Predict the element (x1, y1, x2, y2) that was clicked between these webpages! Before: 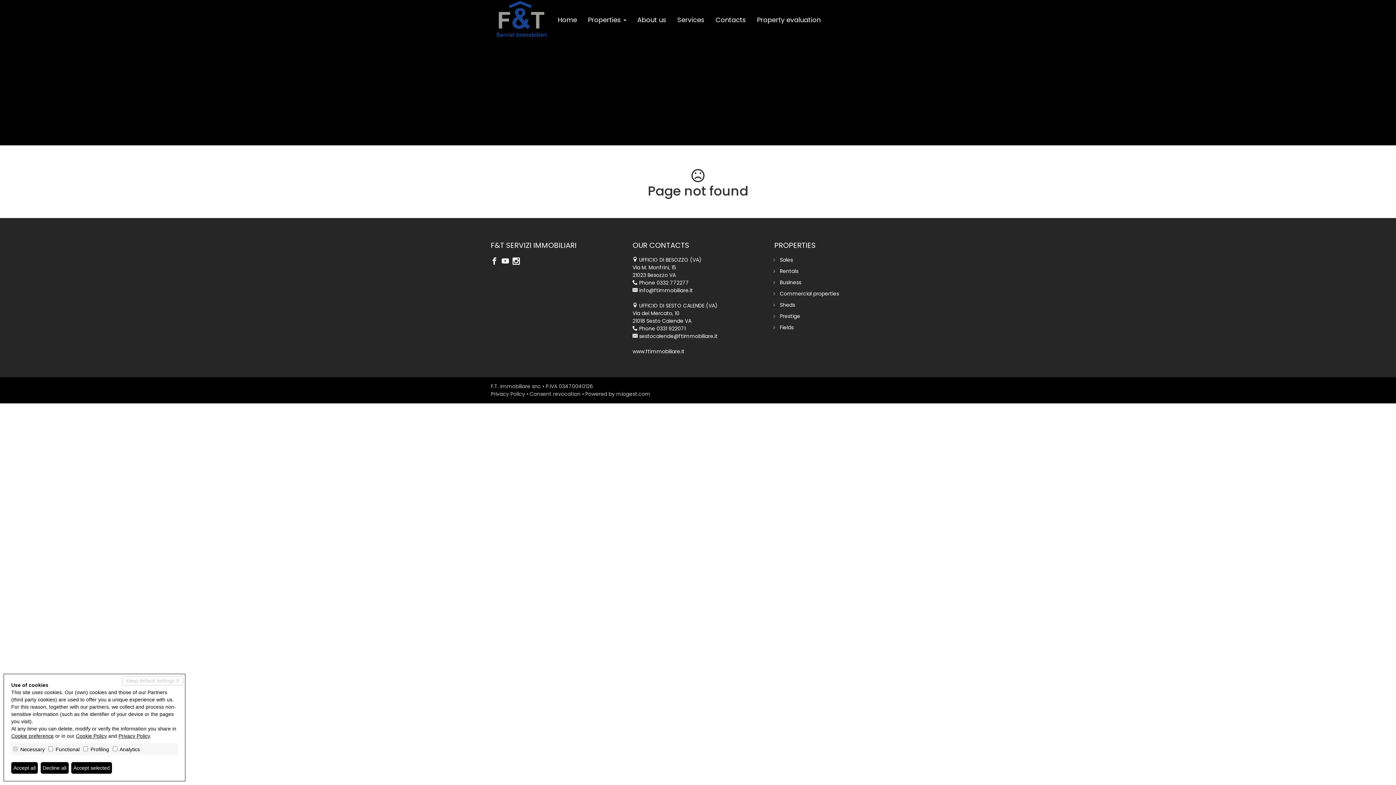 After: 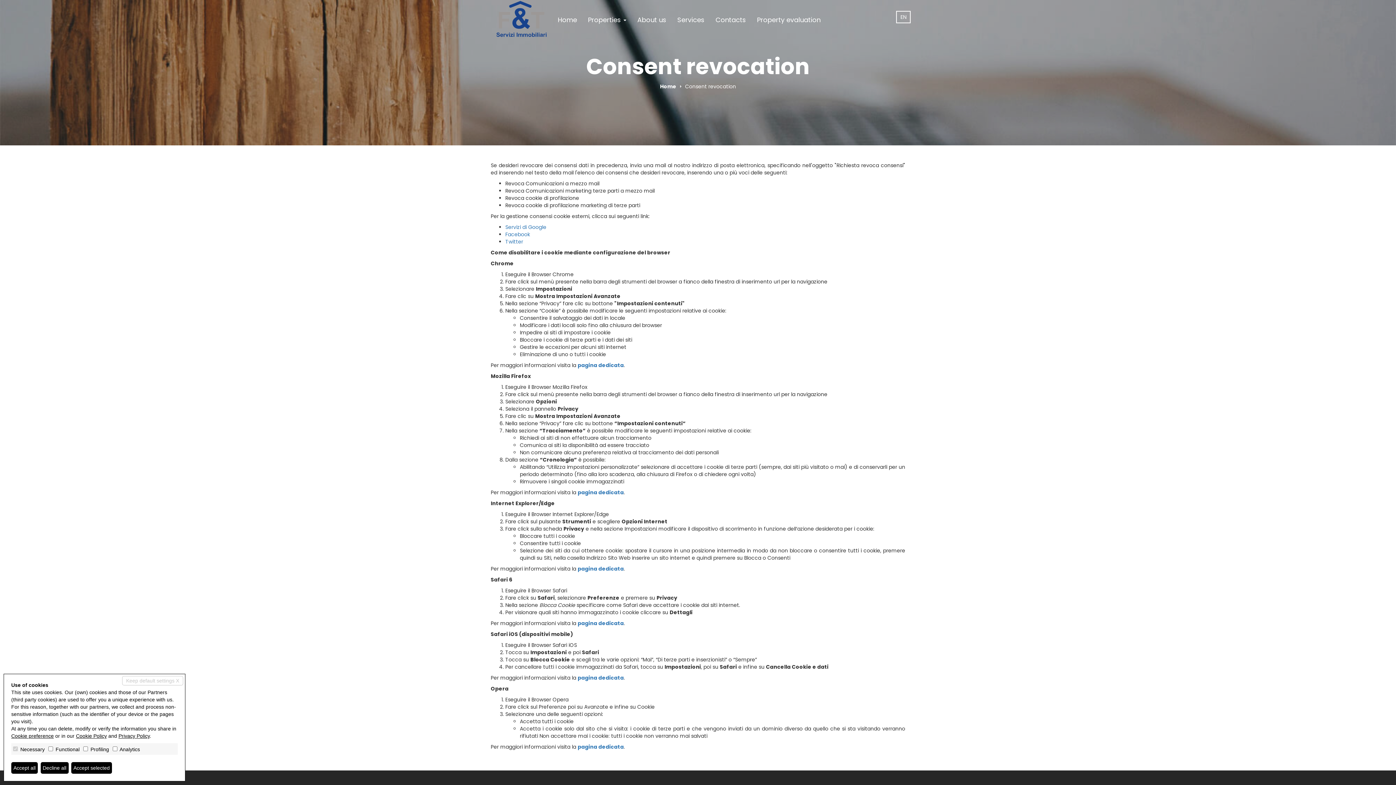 Action: label: Consent revocation bbox: (529, 390, 580, 397)